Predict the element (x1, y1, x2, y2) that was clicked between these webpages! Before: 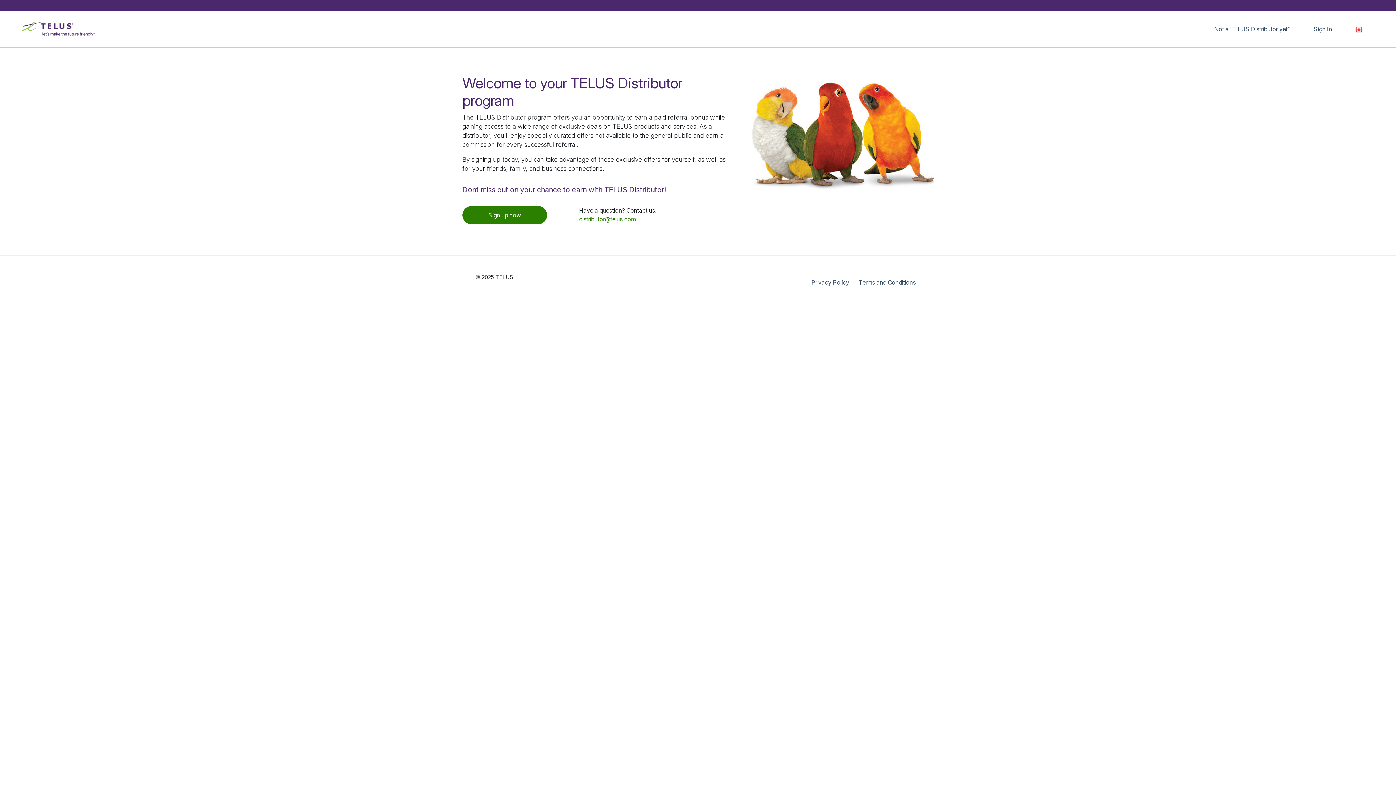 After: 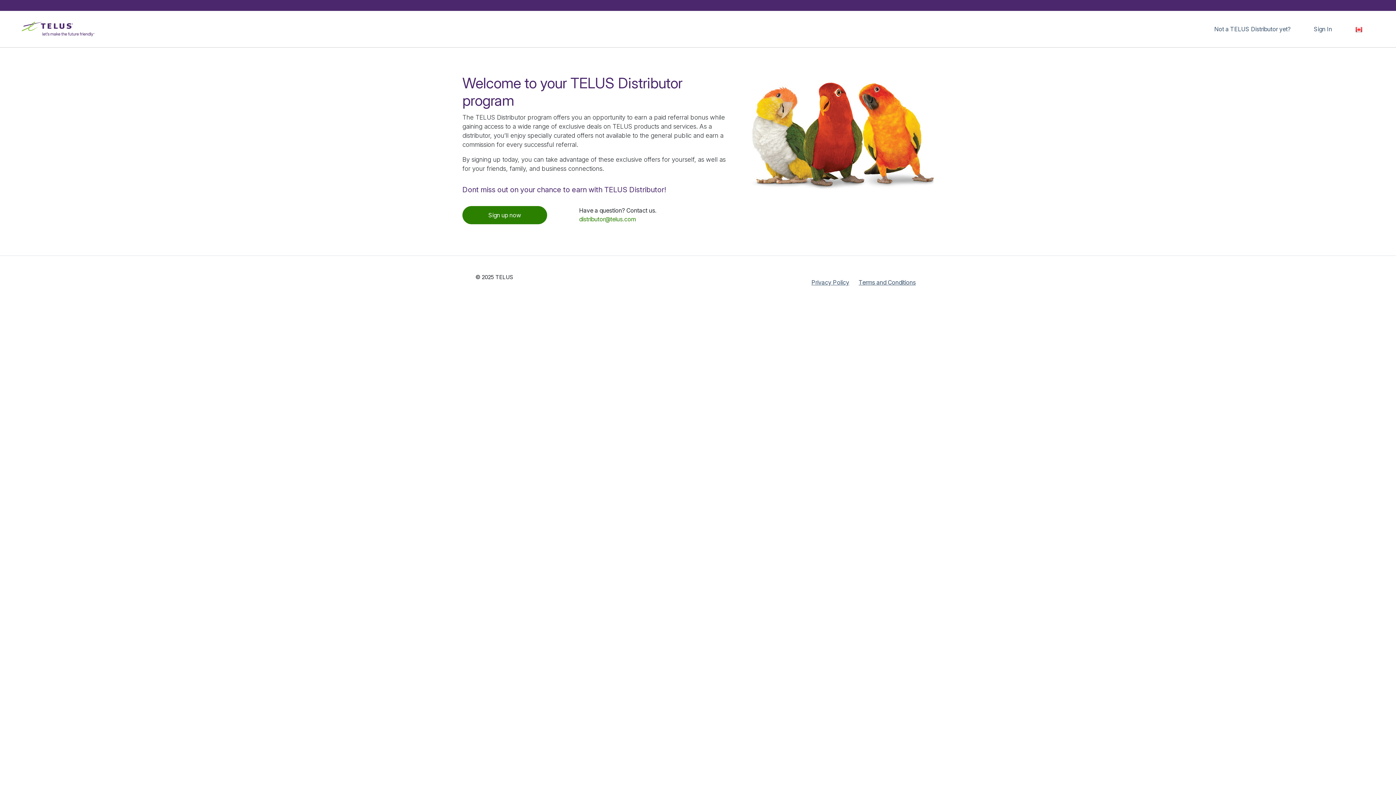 Action: label: Terms and Conditions bbox: (854, 273, 920, 291)